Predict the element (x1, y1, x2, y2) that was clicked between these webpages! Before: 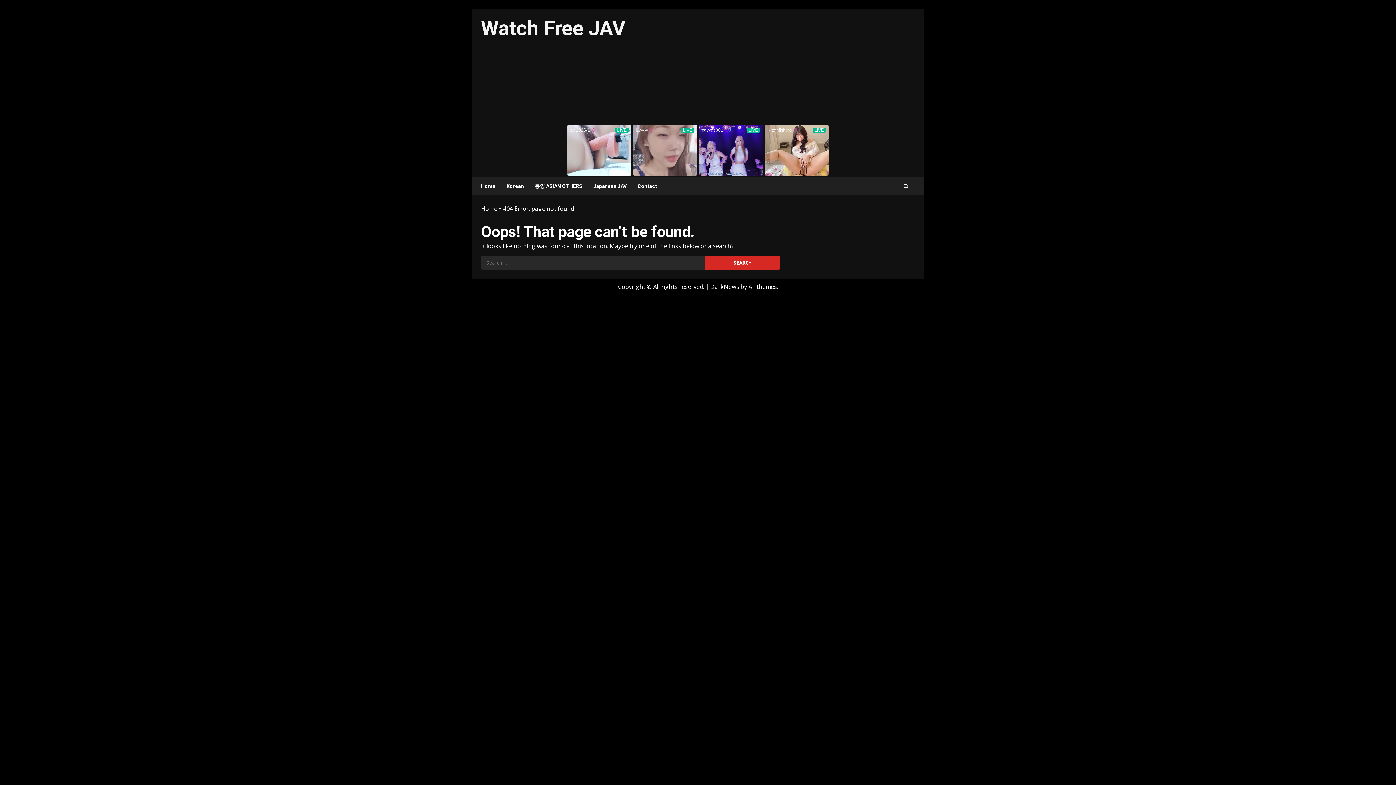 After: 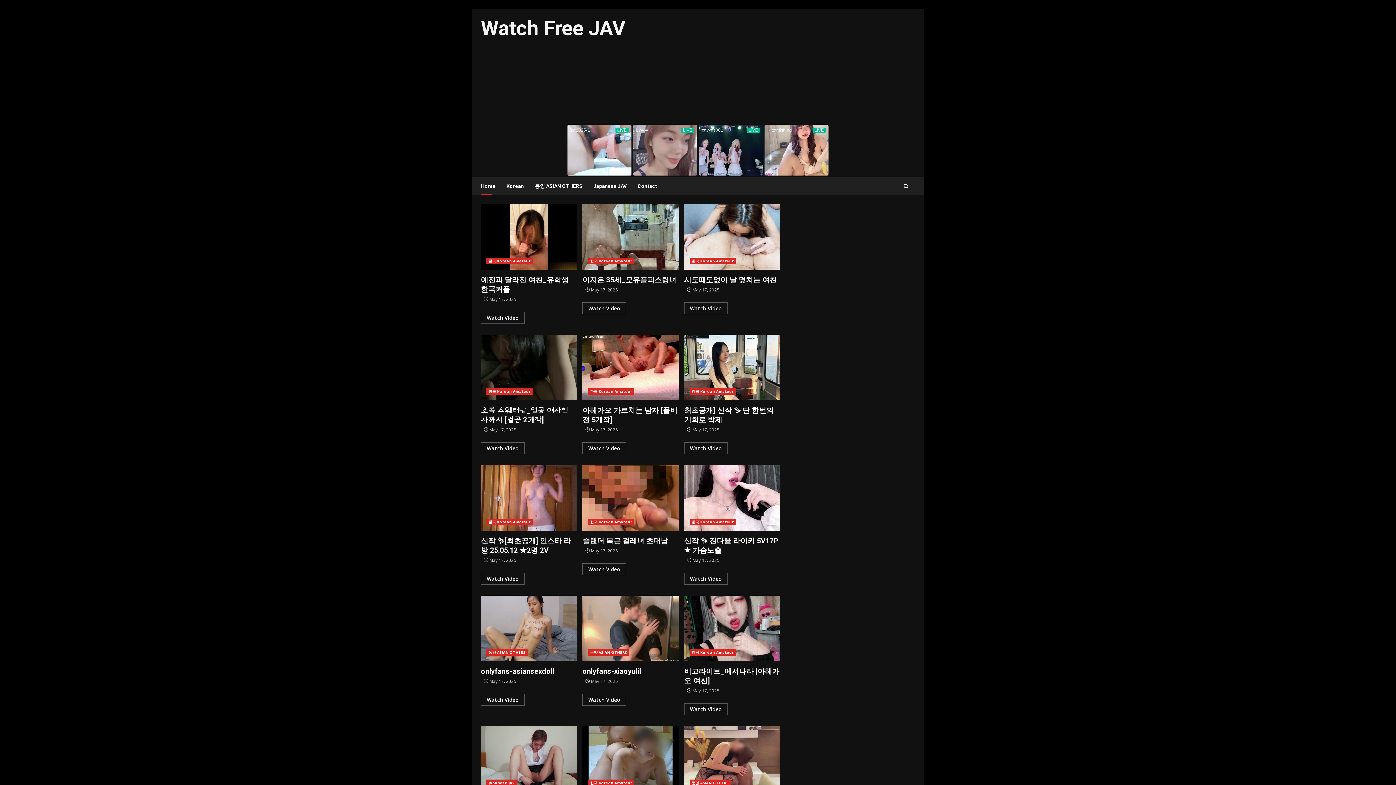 Action: bbox: (481, 177, 501, 195) label: Home